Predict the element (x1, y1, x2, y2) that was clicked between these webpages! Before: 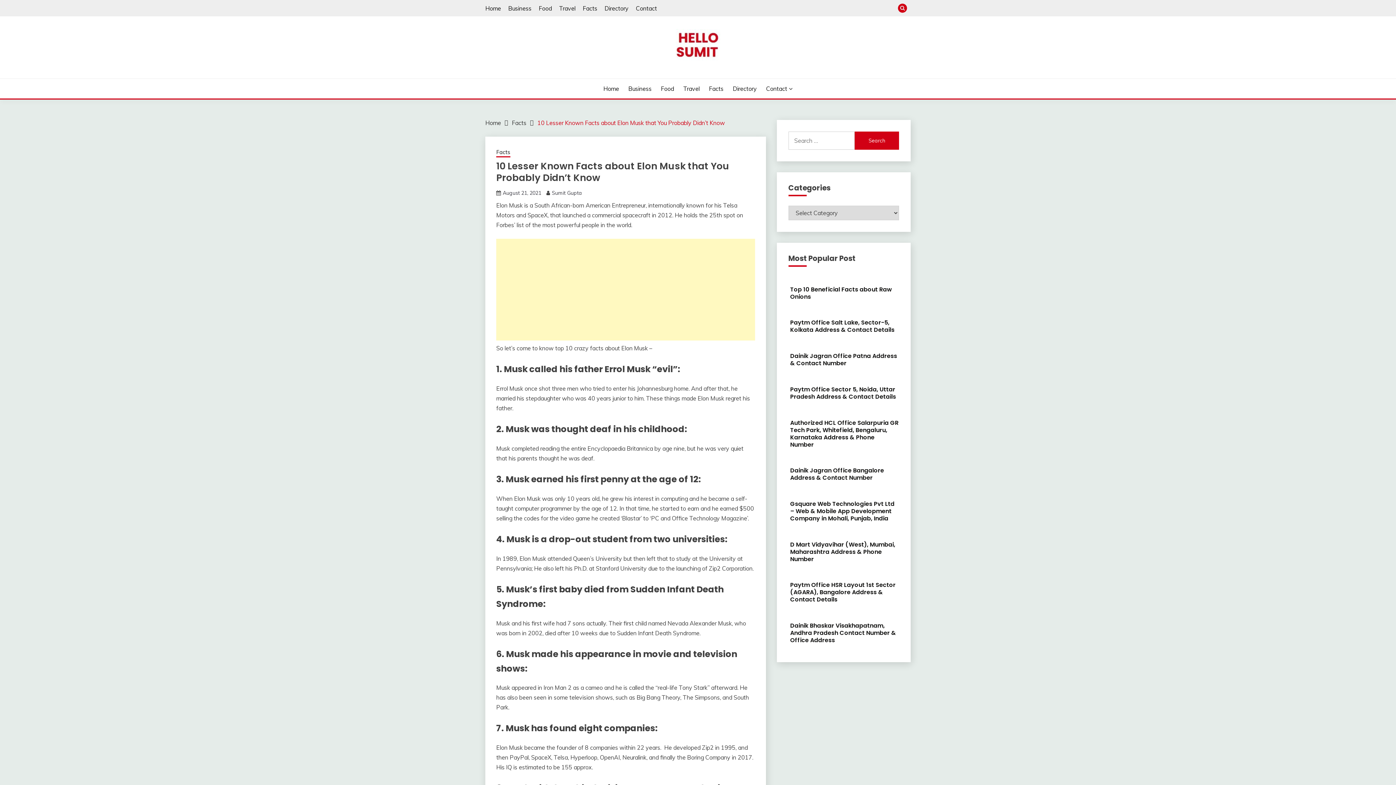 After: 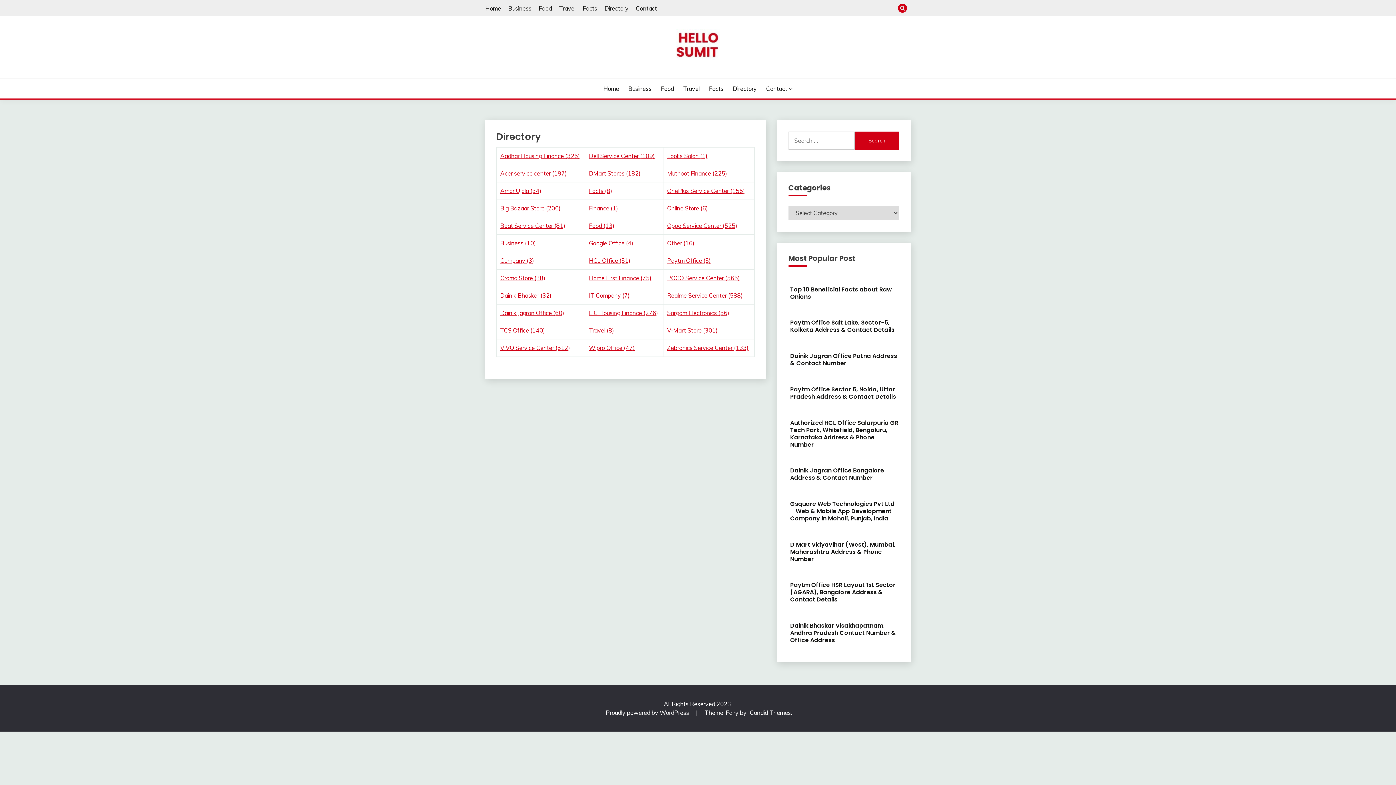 Action: label: Directory bbox: (604, 4, 628, 11)